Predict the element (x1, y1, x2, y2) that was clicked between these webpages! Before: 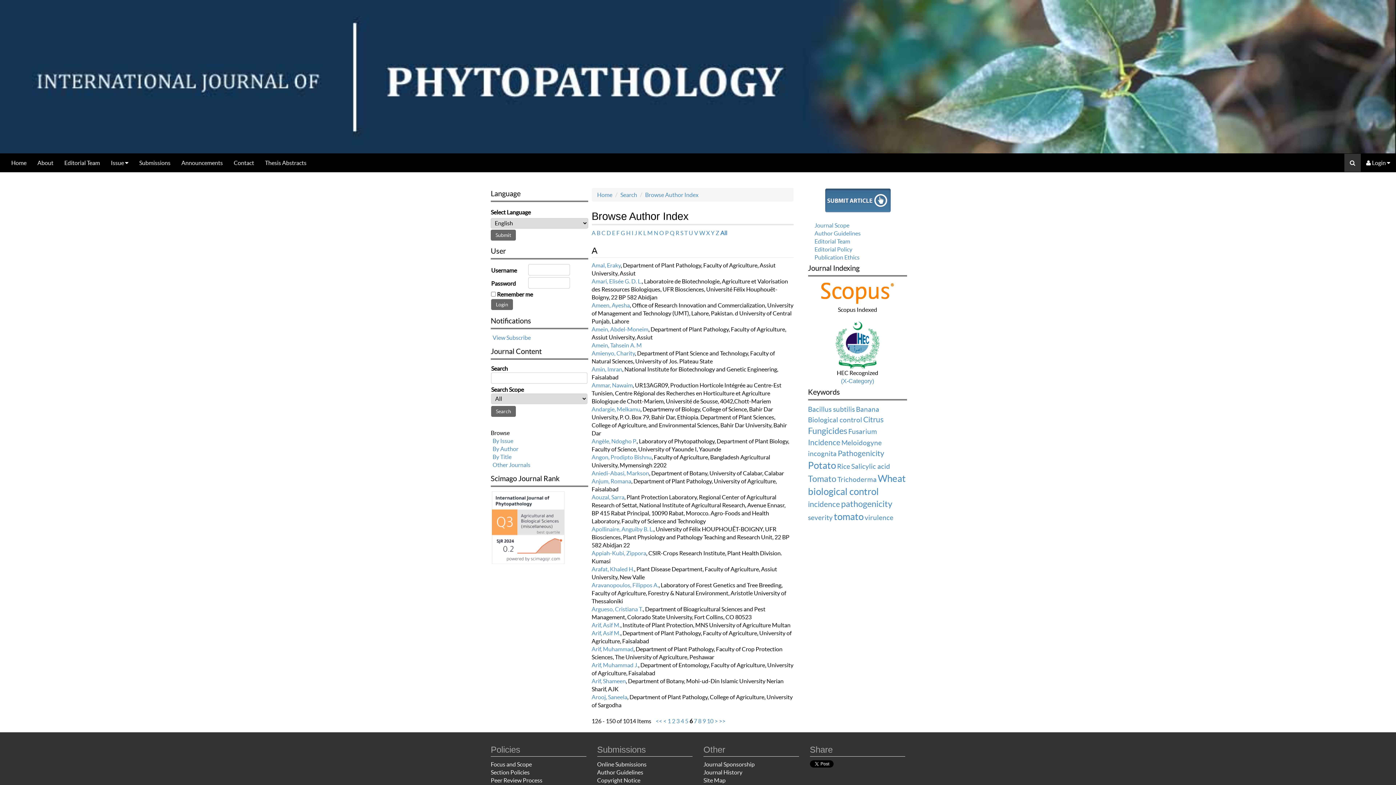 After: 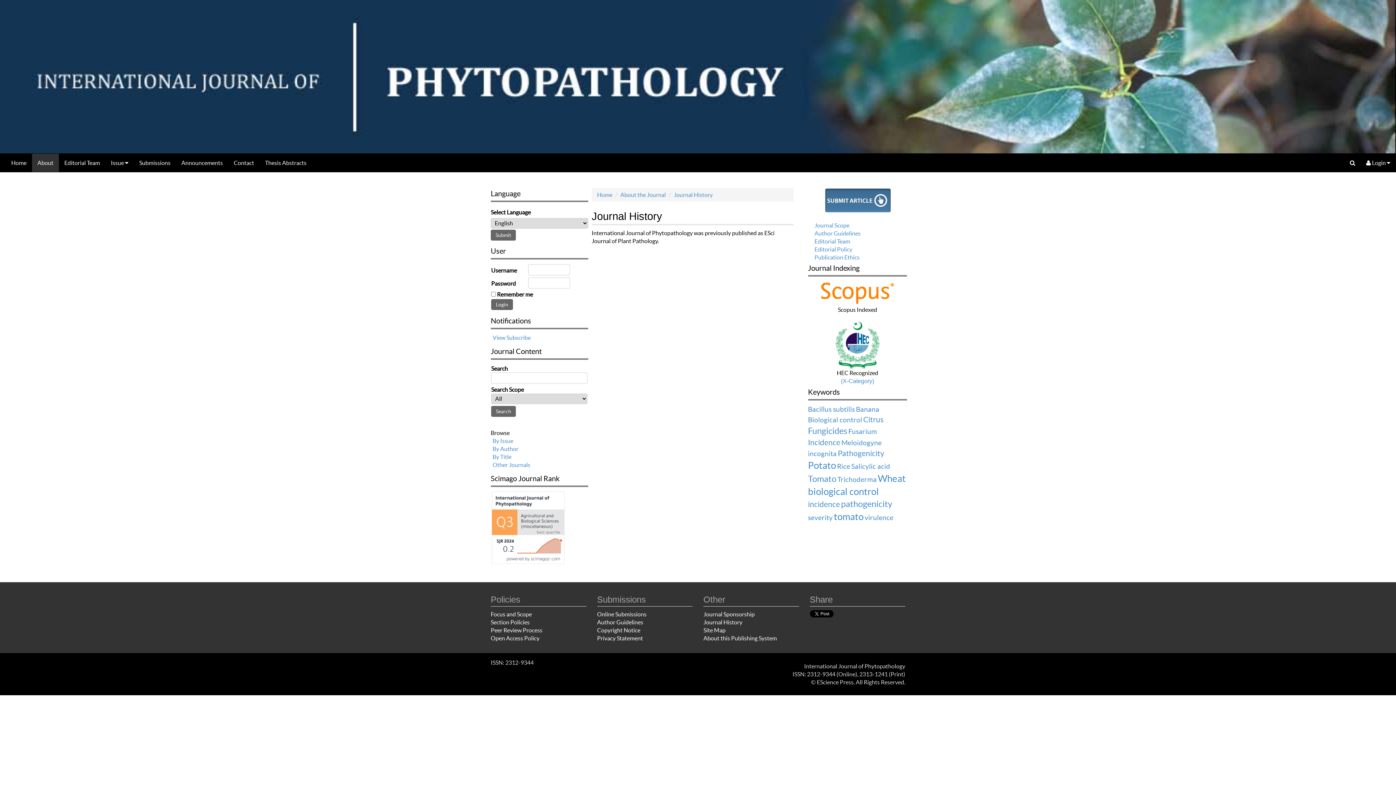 Action: bbox: (703, 769, 742, 776) label: Journal History